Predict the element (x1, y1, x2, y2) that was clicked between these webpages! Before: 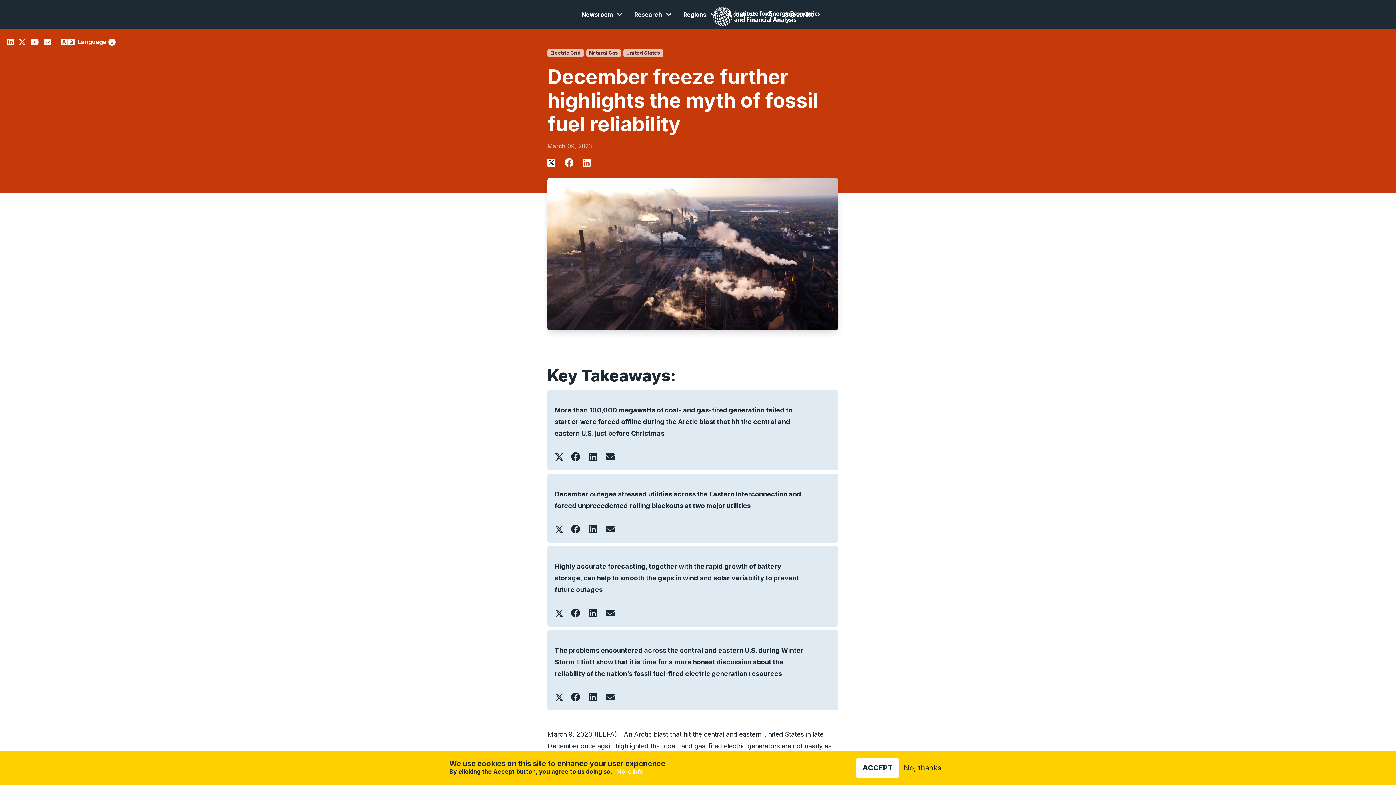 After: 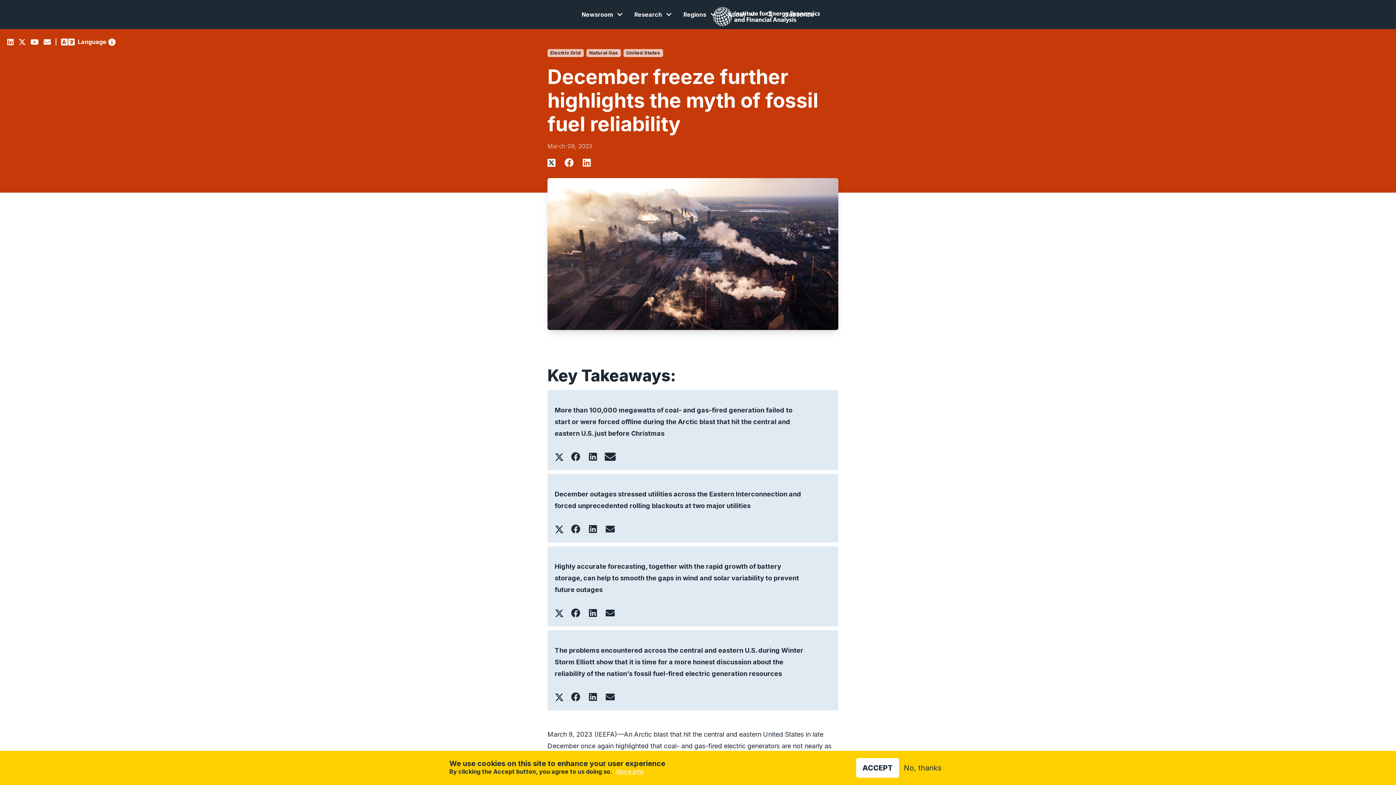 Action: label:  bbox: (605, 450, 614, 463)